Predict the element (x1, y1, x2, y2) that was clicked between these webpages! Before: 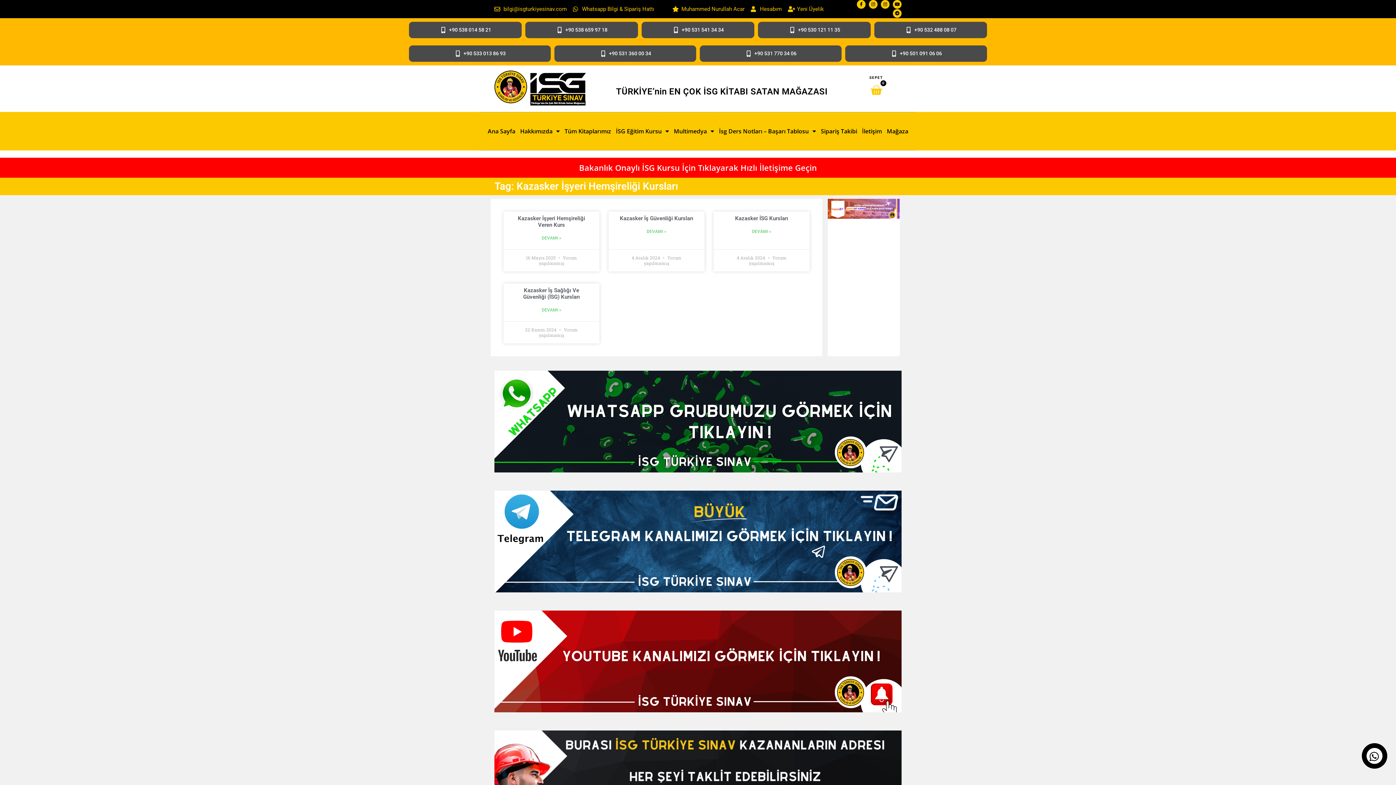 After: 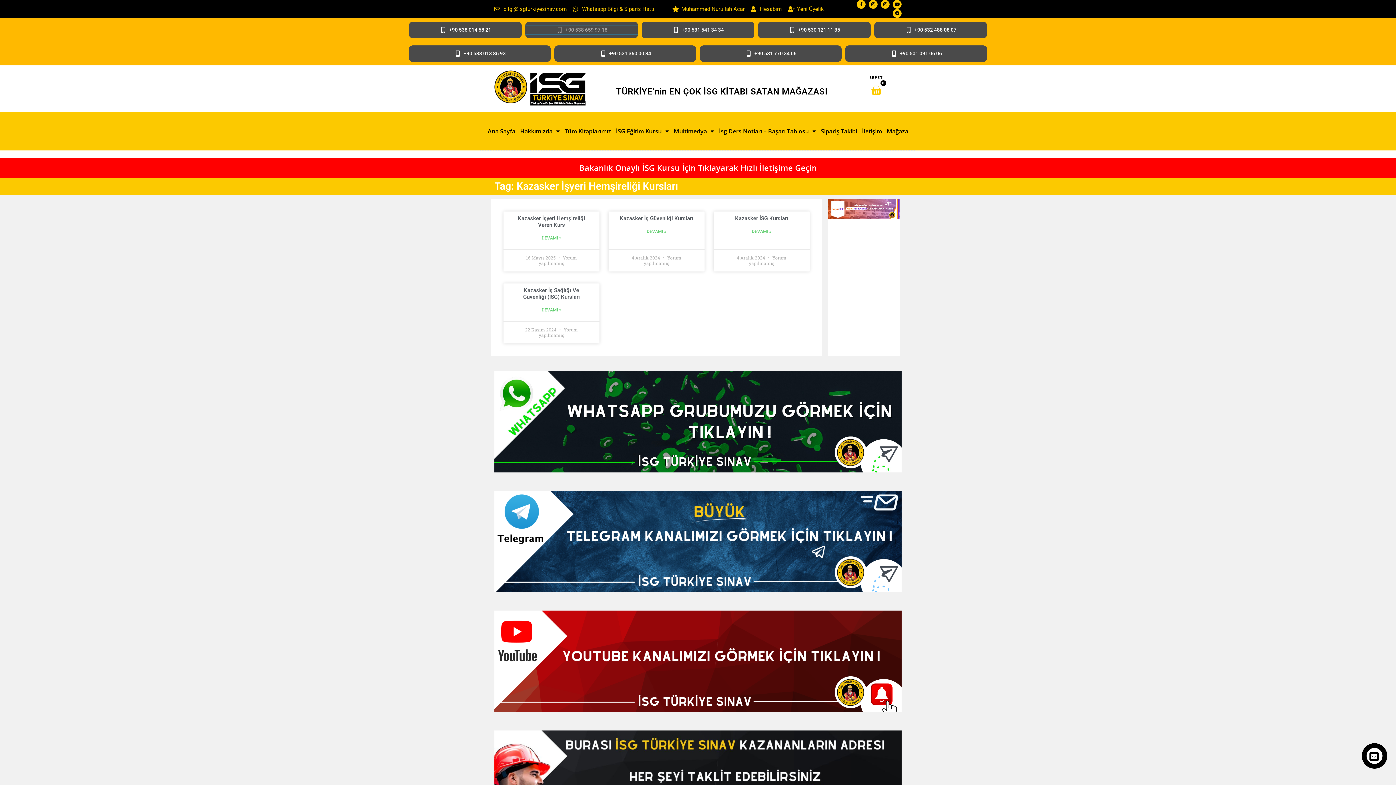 Action: label: +90 538 659 97 18 bbox: (525, 25, 638, 34)